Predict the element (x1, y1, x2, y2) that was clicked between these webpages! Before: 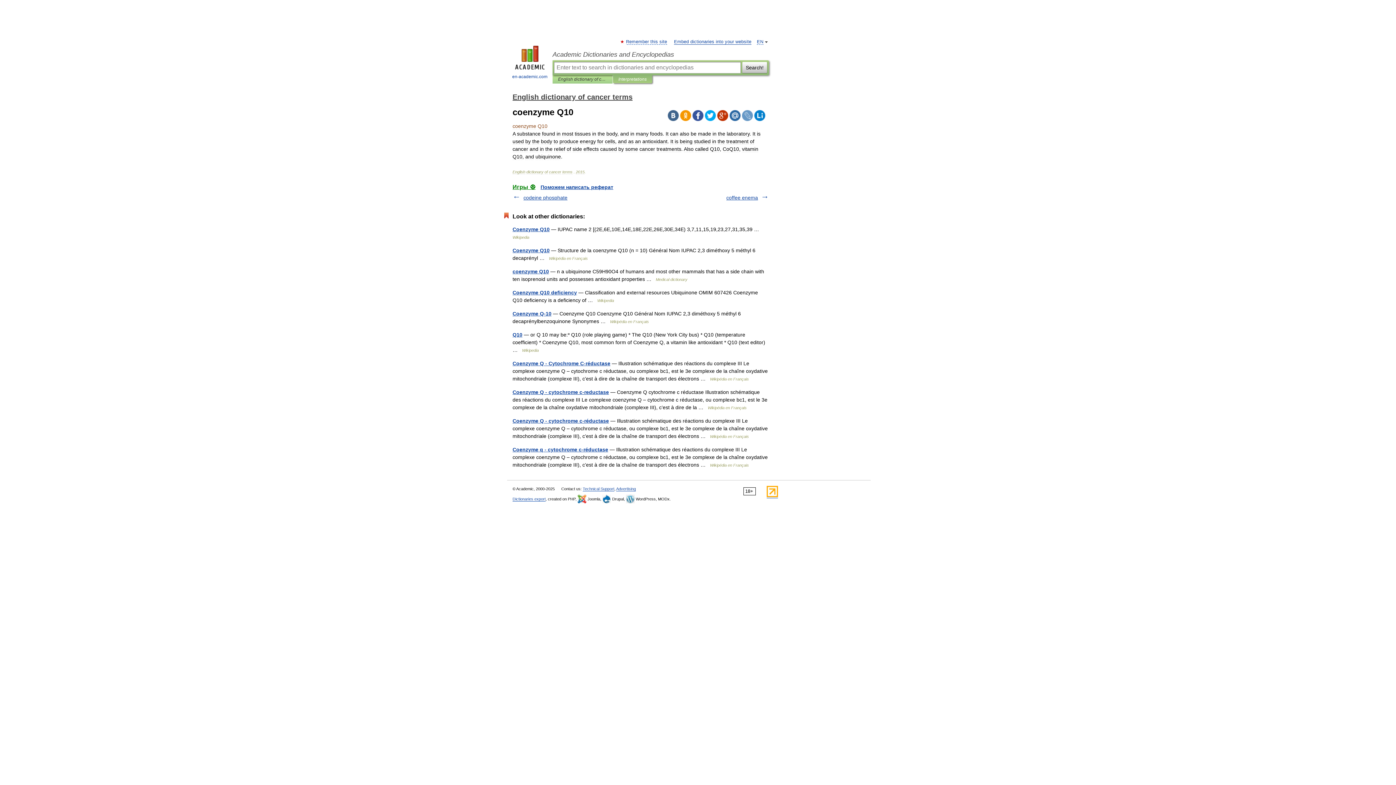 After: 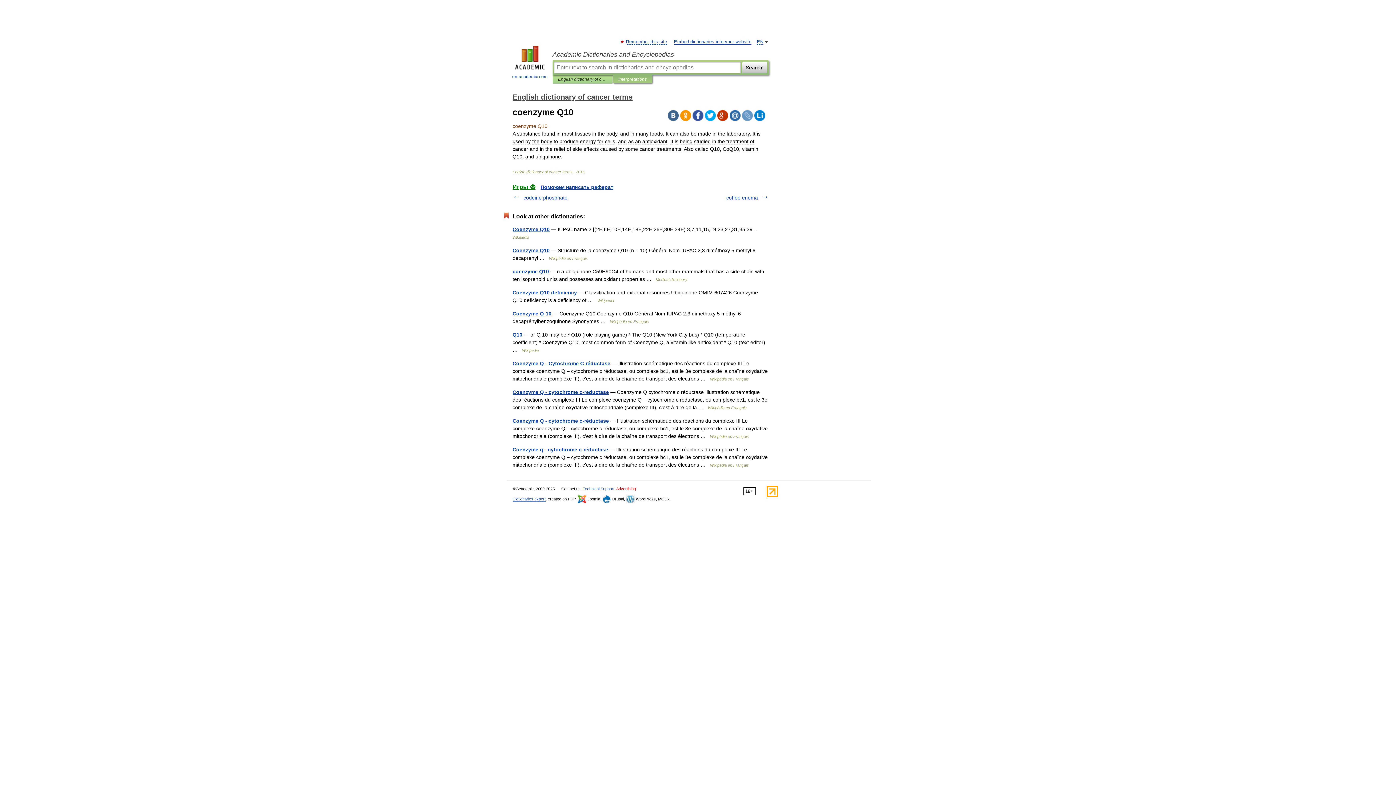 Action: label: Advertising bbox: (616, 486, 636, 491)